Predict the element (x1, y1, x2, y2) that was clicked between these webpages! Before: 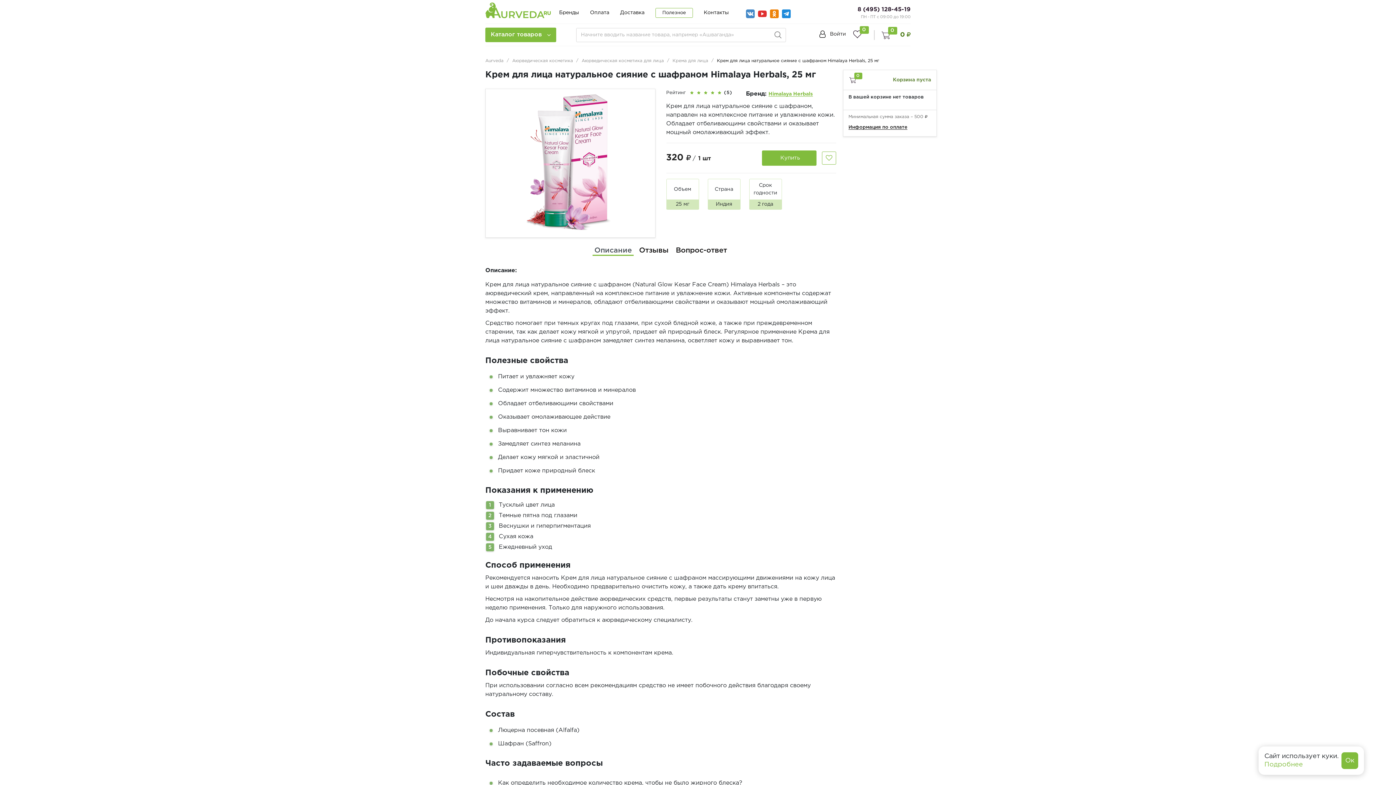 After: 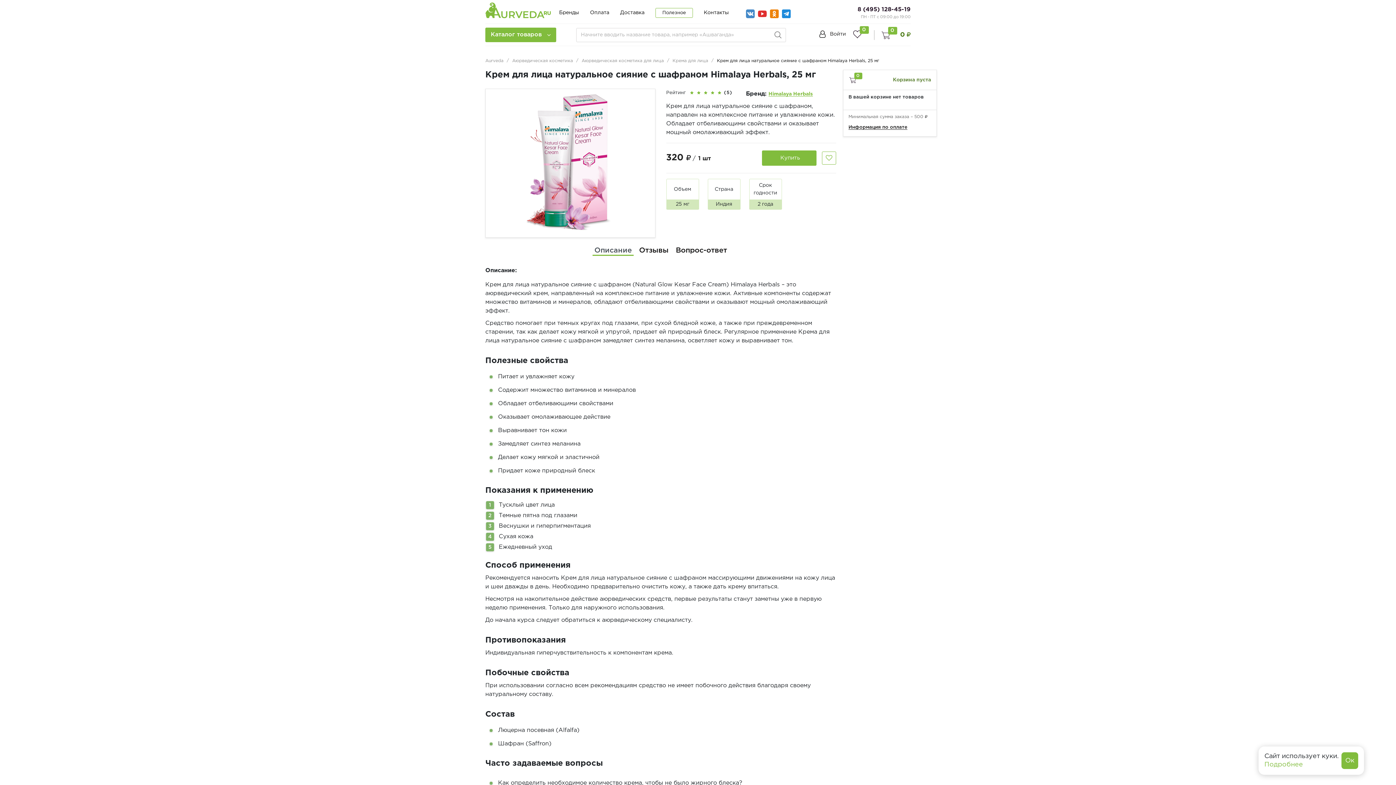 Action: bbox: (758, 9, 766, 18)